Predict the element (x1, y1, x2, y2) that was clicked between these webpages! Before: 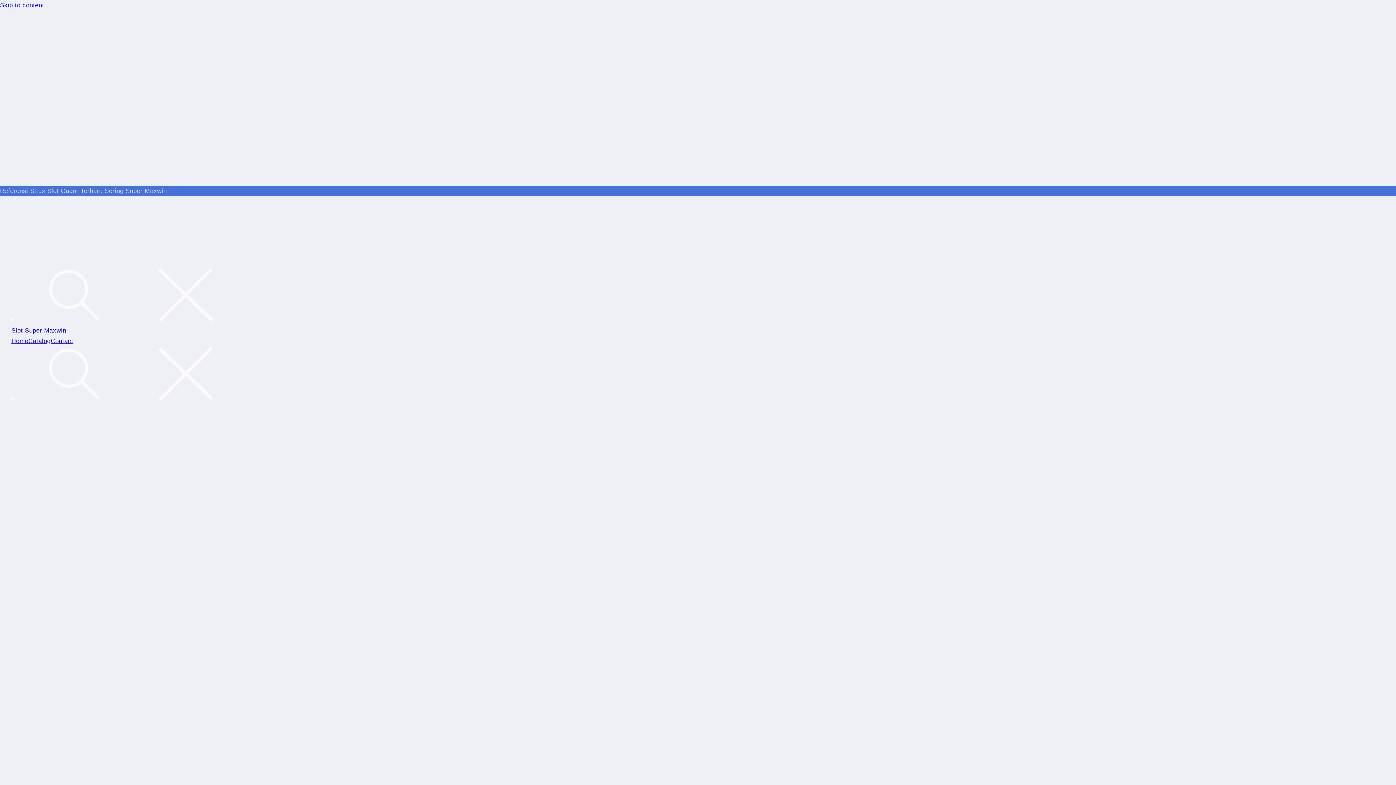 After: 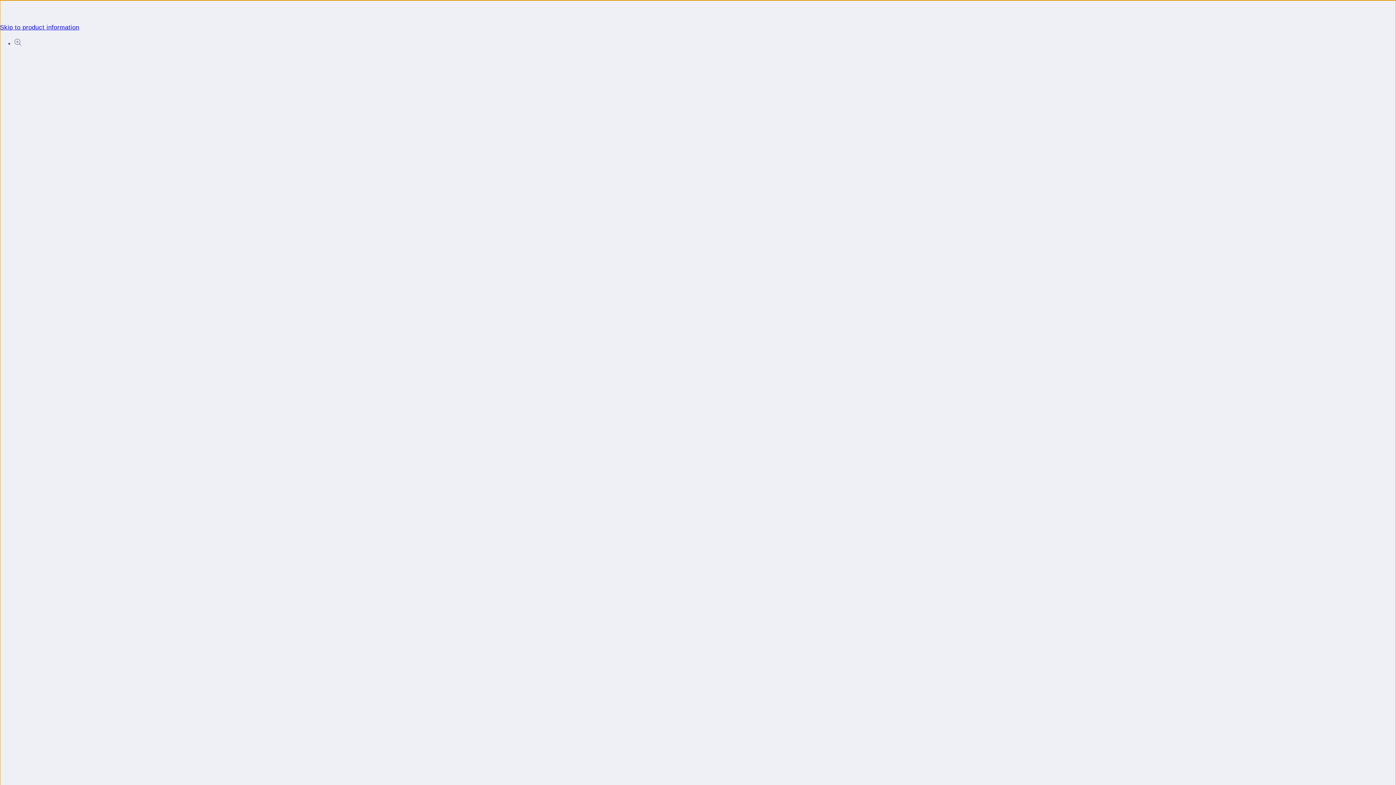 Action: label: Skip to content bbox: (0, 0, 1396, 10)